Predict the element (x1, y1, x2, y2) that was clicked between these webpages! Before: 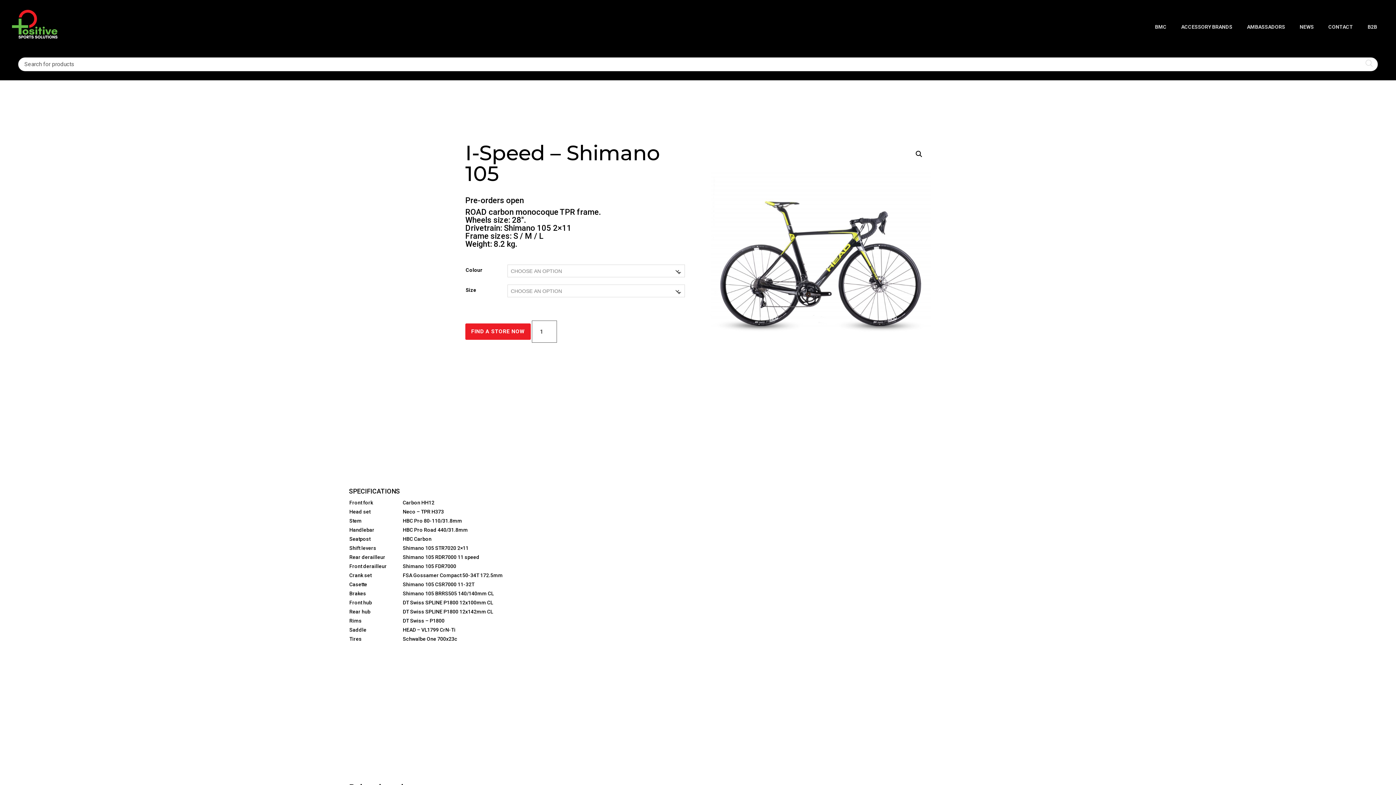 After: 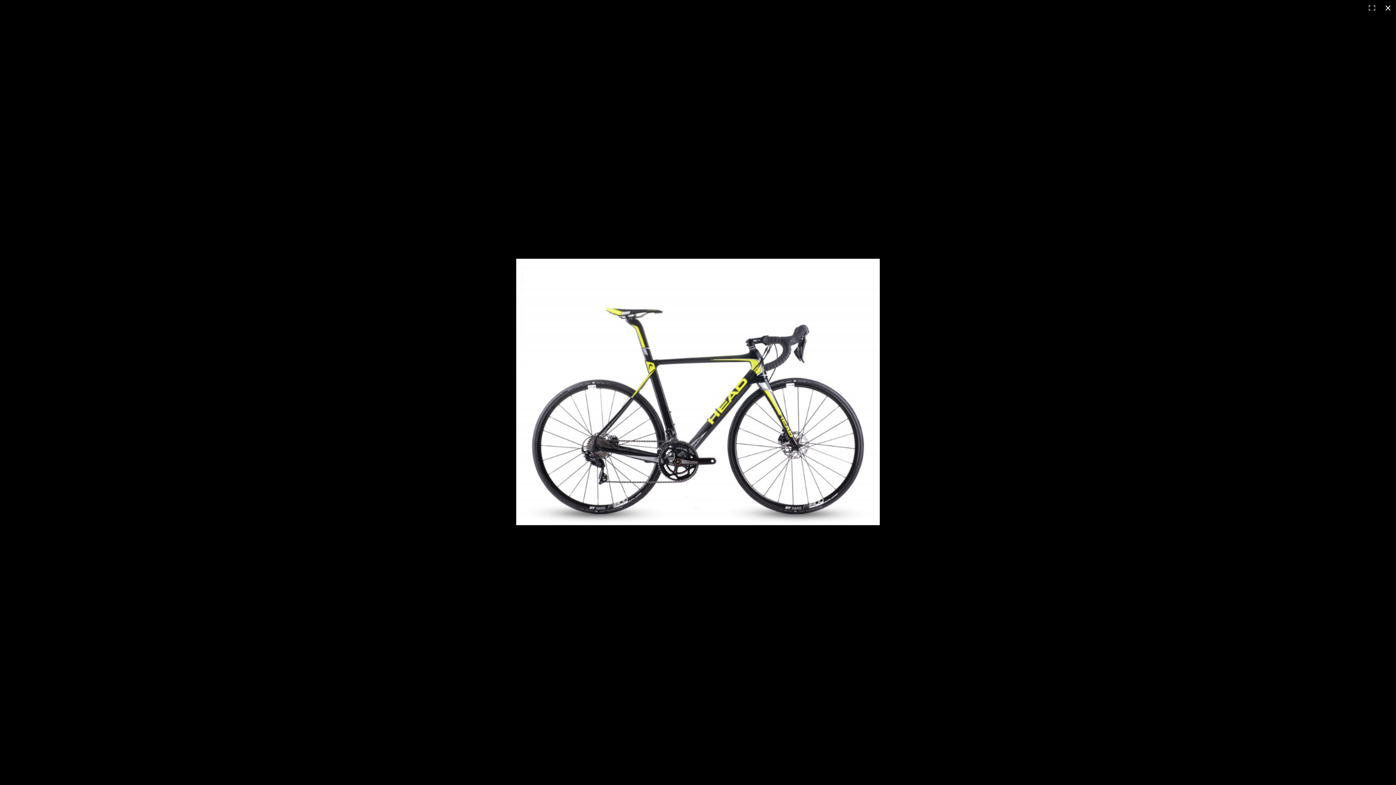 Action: bbox: (912, 147, 925, 160) label: View full-screen image gallery